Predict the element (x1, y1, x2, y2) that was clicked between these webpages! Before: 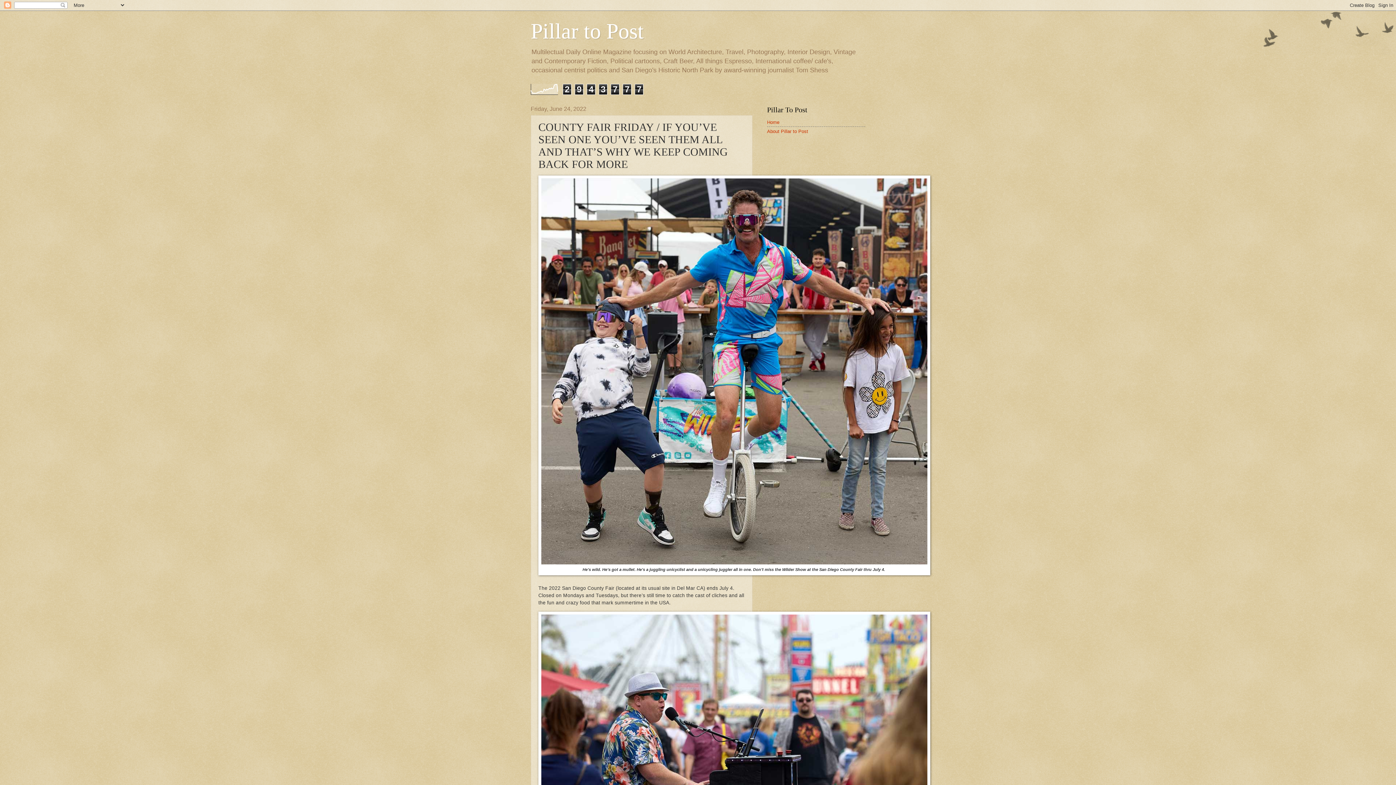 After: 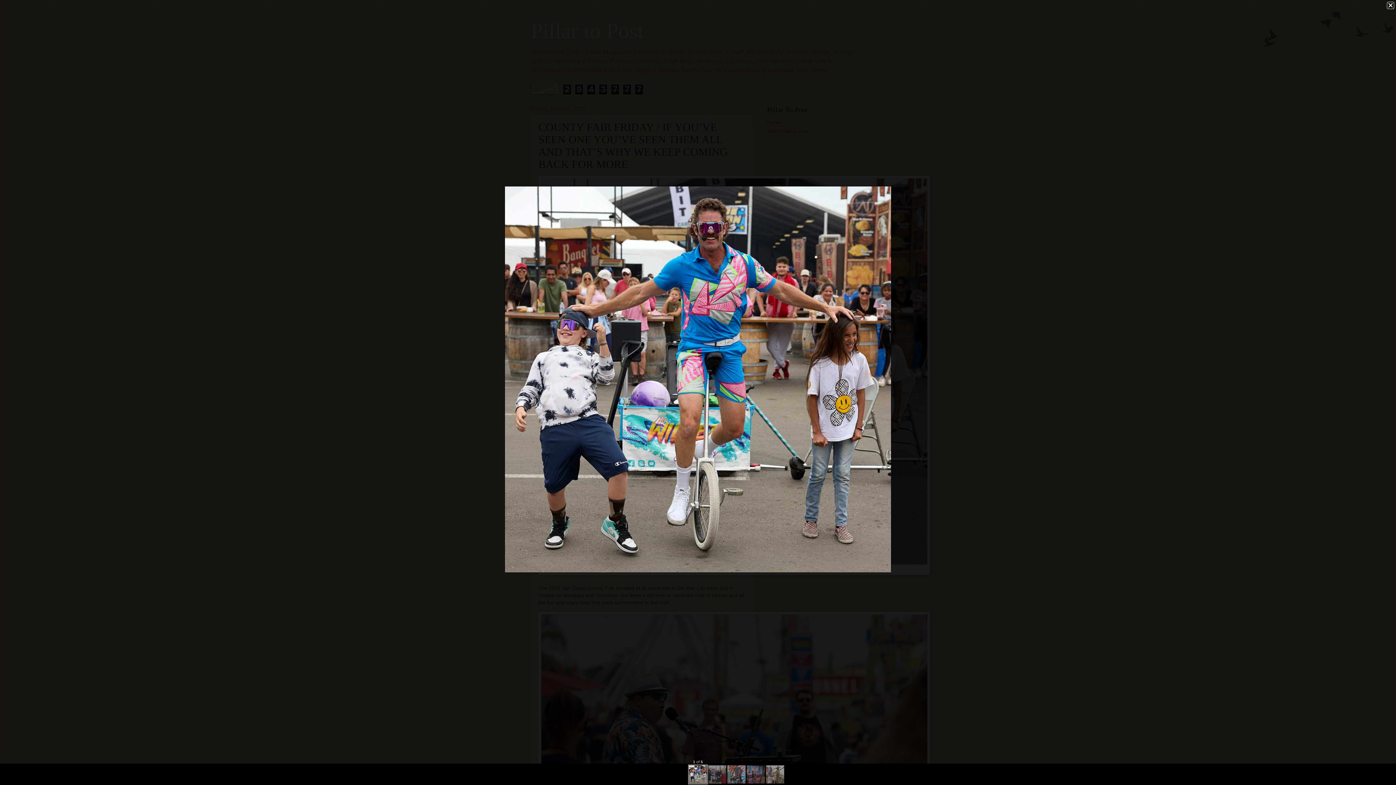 Action: bbox: (541, 560, 927, 565)